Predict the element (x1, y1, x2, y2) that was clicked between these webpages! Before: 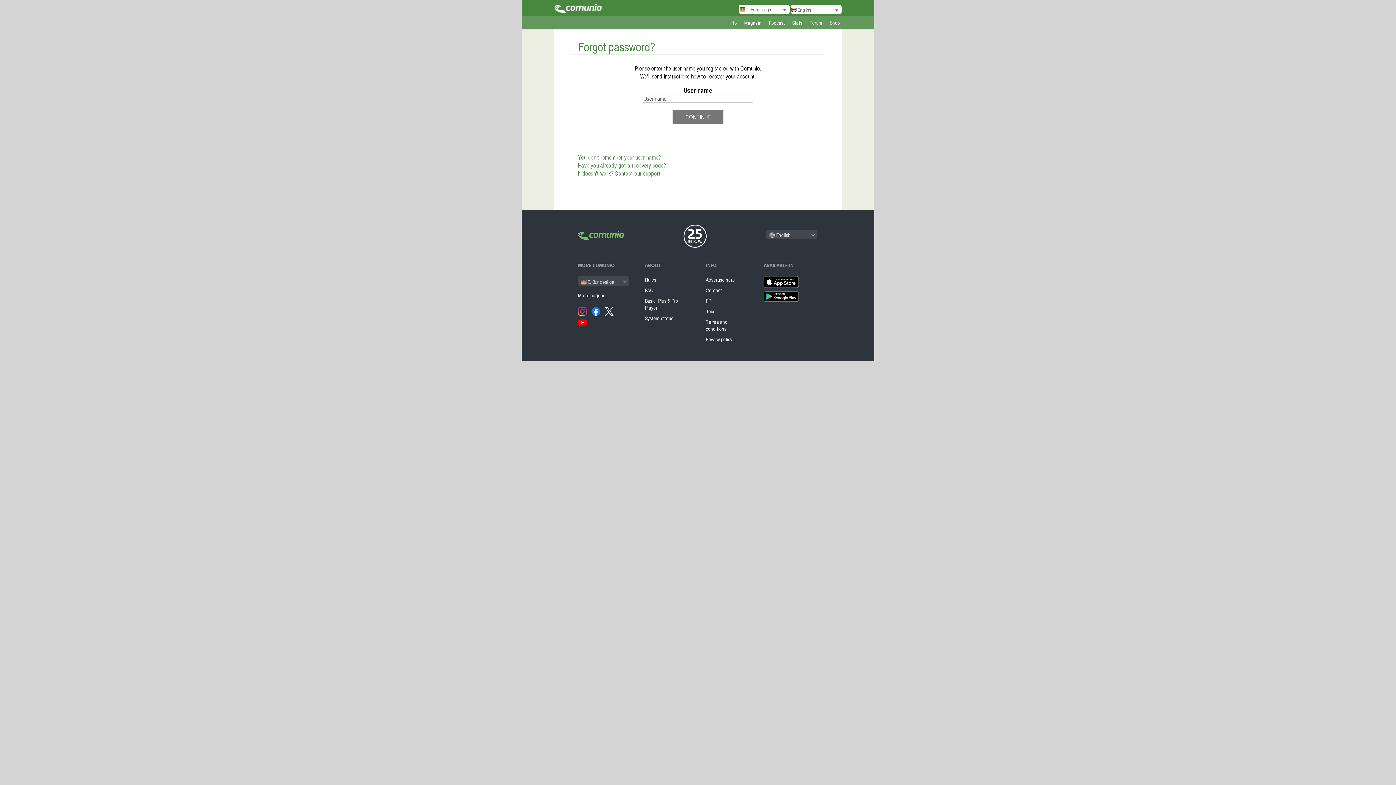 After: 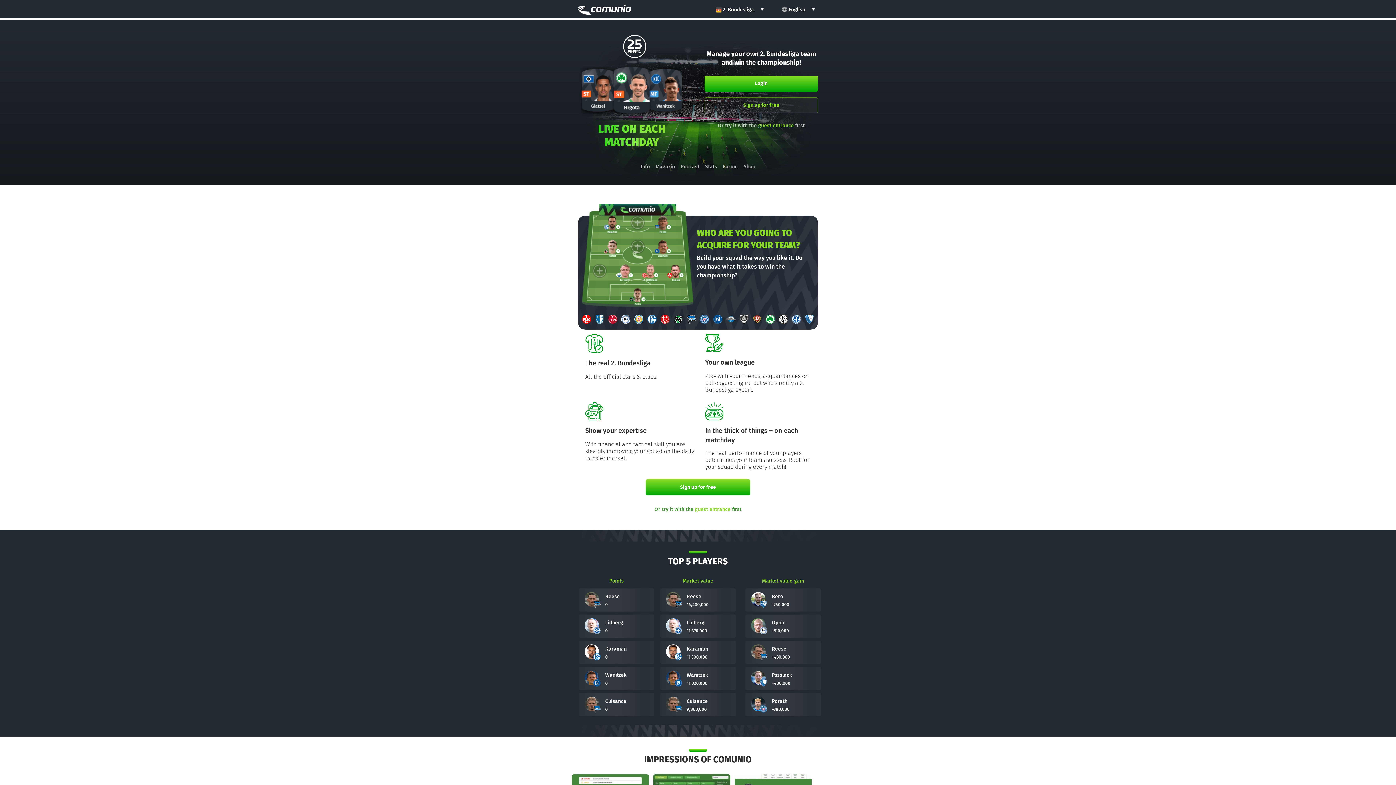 Action: bbox: (578, 231, 623, 241)